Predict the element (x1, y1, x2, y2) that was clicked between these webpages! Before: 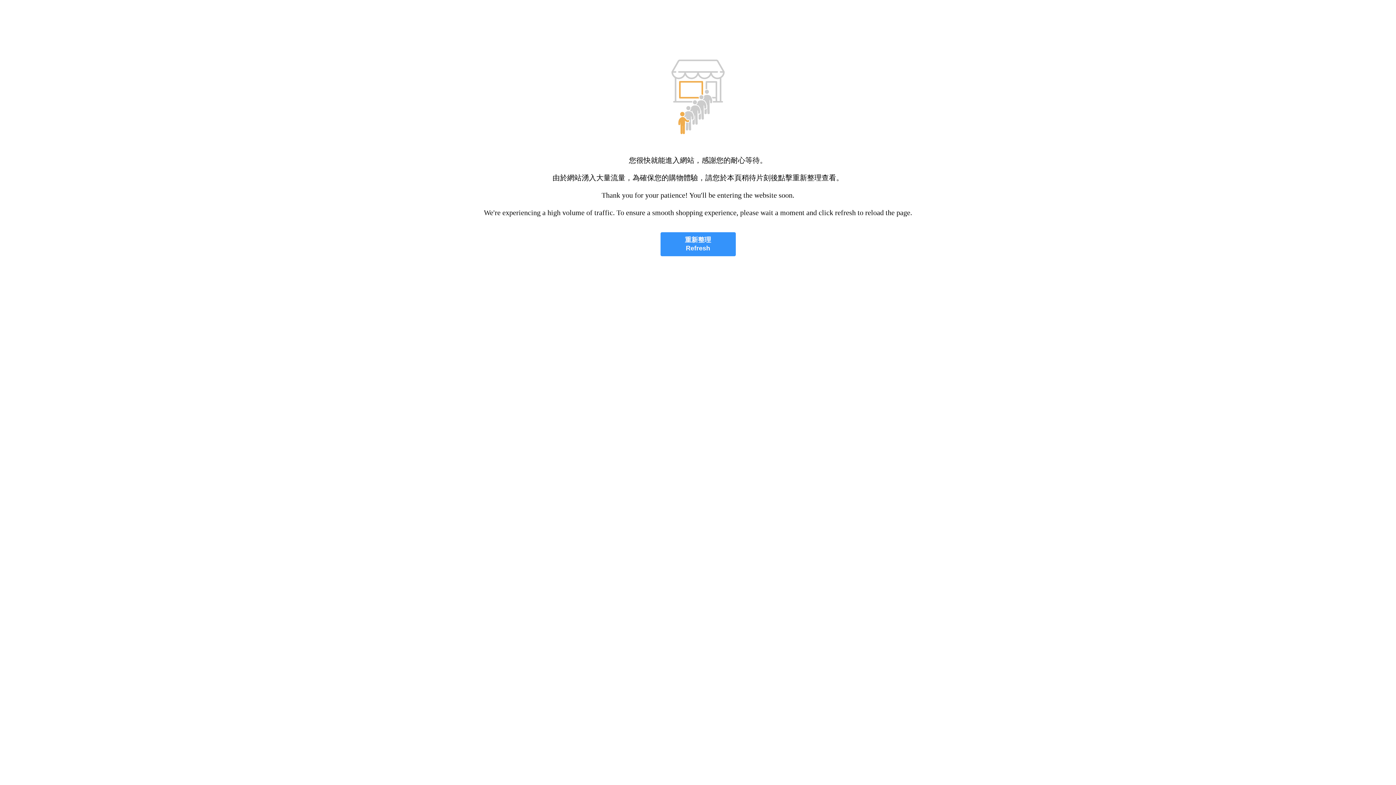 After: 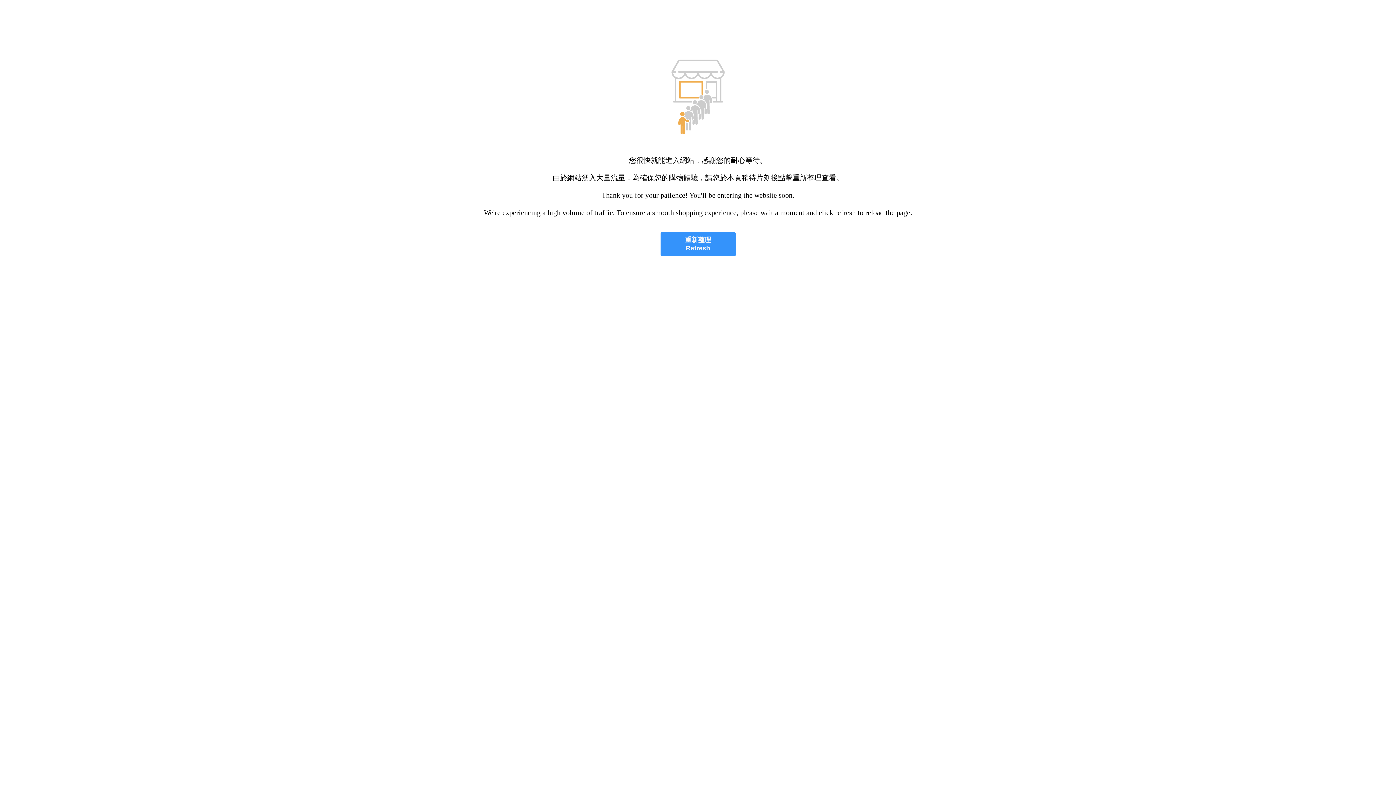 Action: label: 重新整理
Refresh bbox: (660, 232, 735, 256)